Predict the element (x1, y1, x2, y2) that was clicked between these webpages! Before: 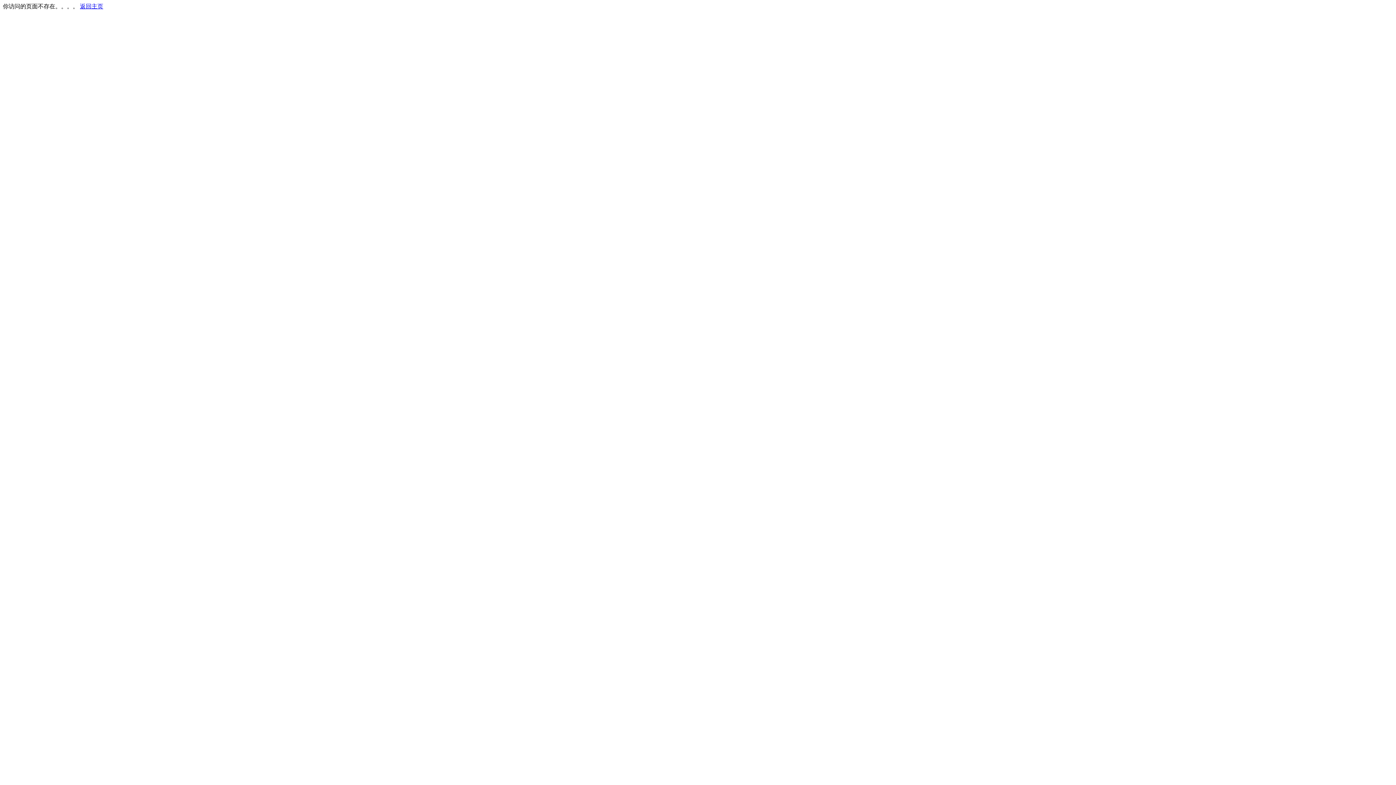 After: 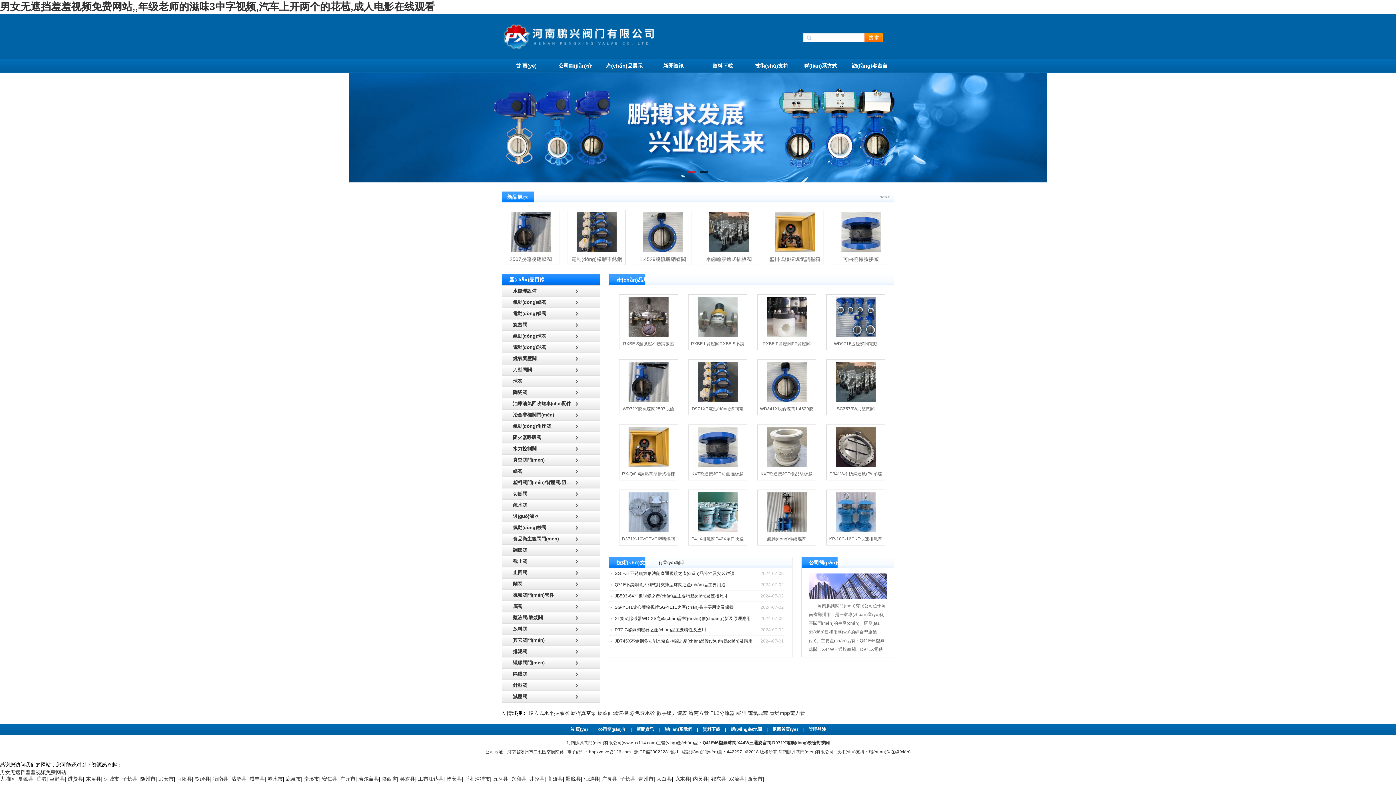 Action: bbox: (80, 3, 103, 9) label: 返回主页